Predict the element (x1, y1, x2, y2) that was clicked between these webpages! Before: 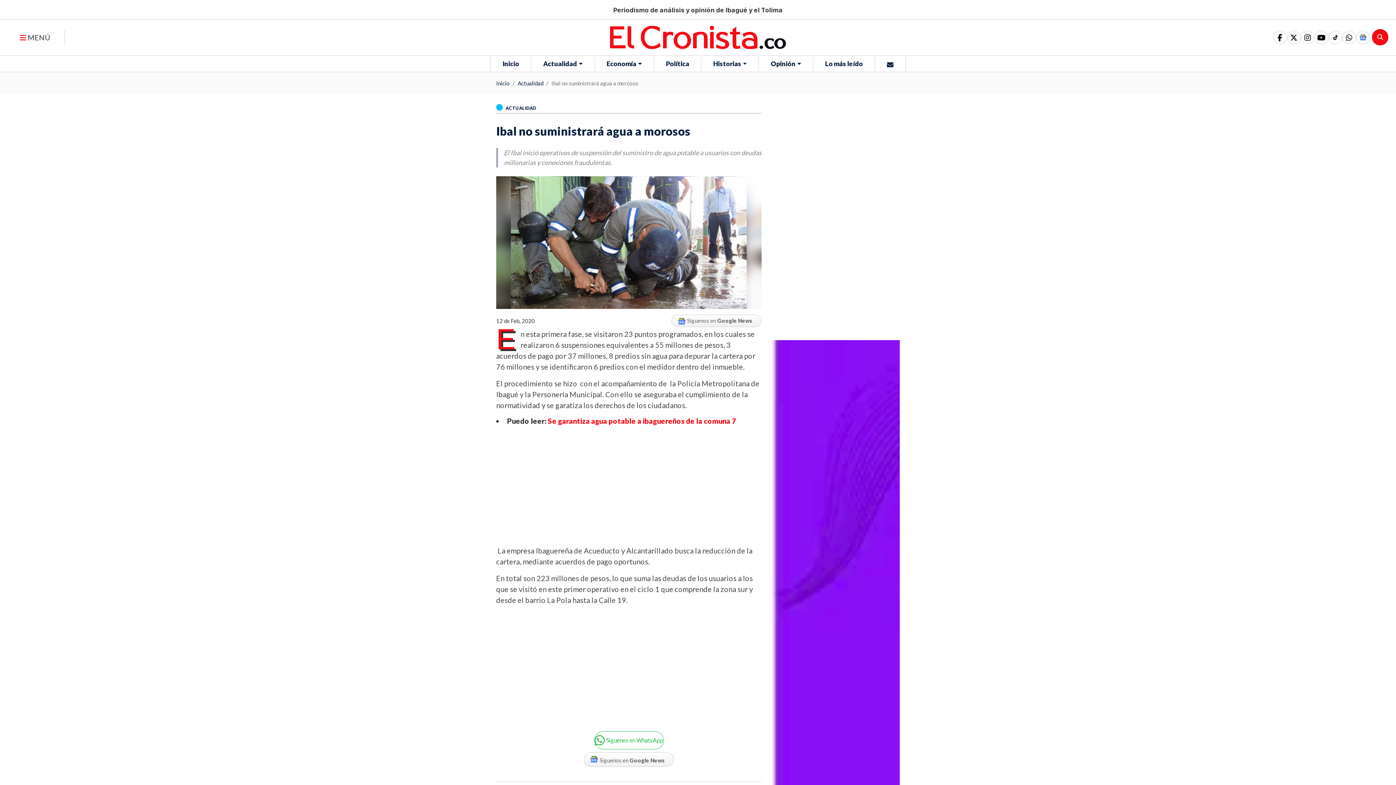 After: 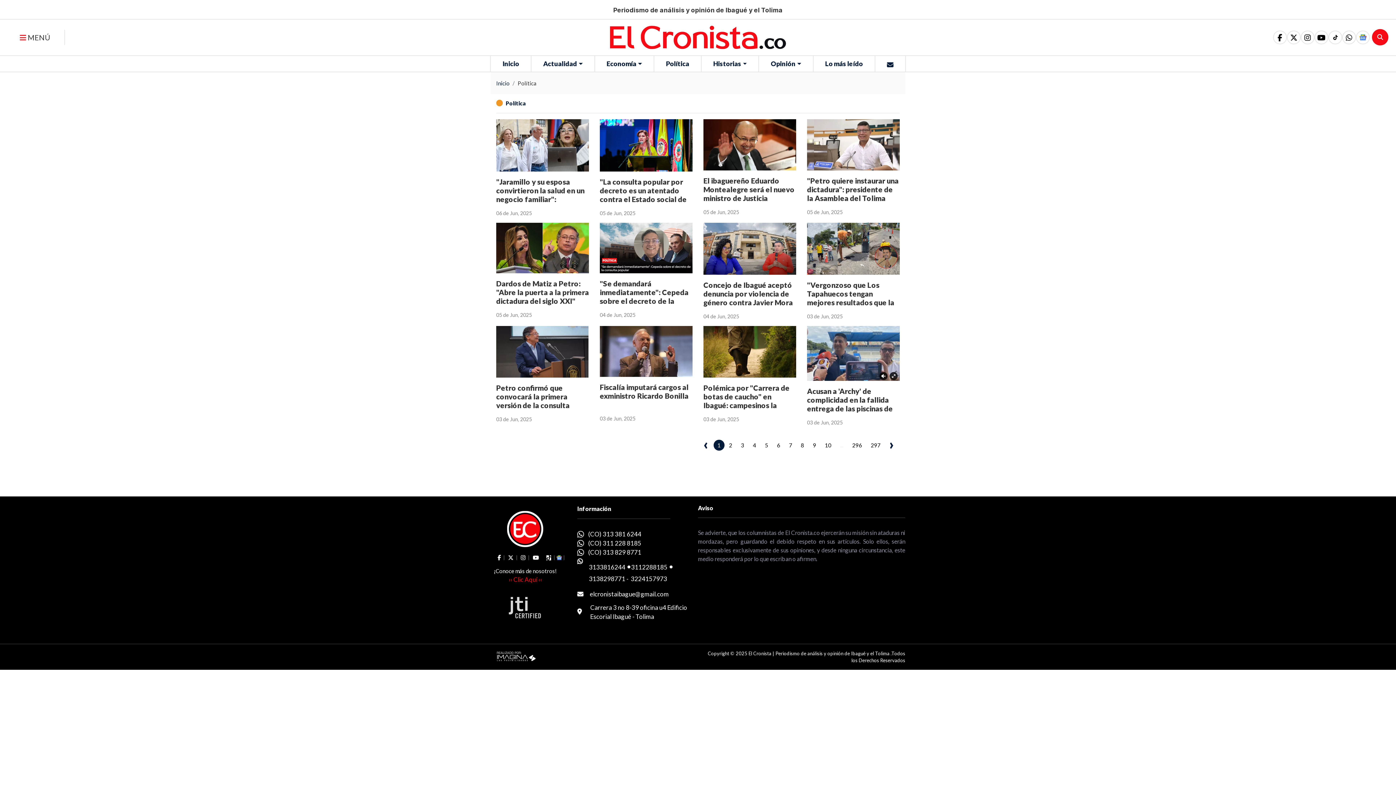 Action: label: Política bbox: (654, 56, 701, 71)